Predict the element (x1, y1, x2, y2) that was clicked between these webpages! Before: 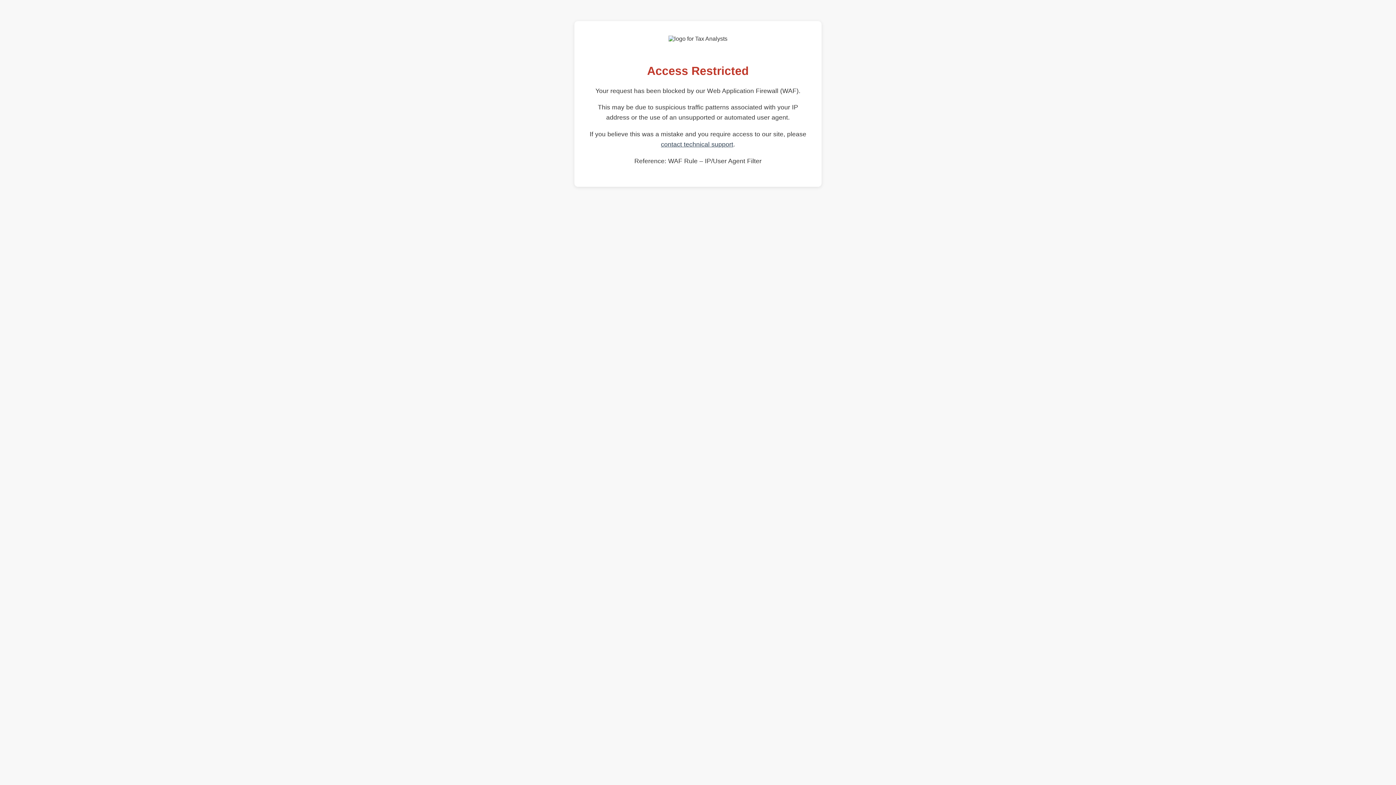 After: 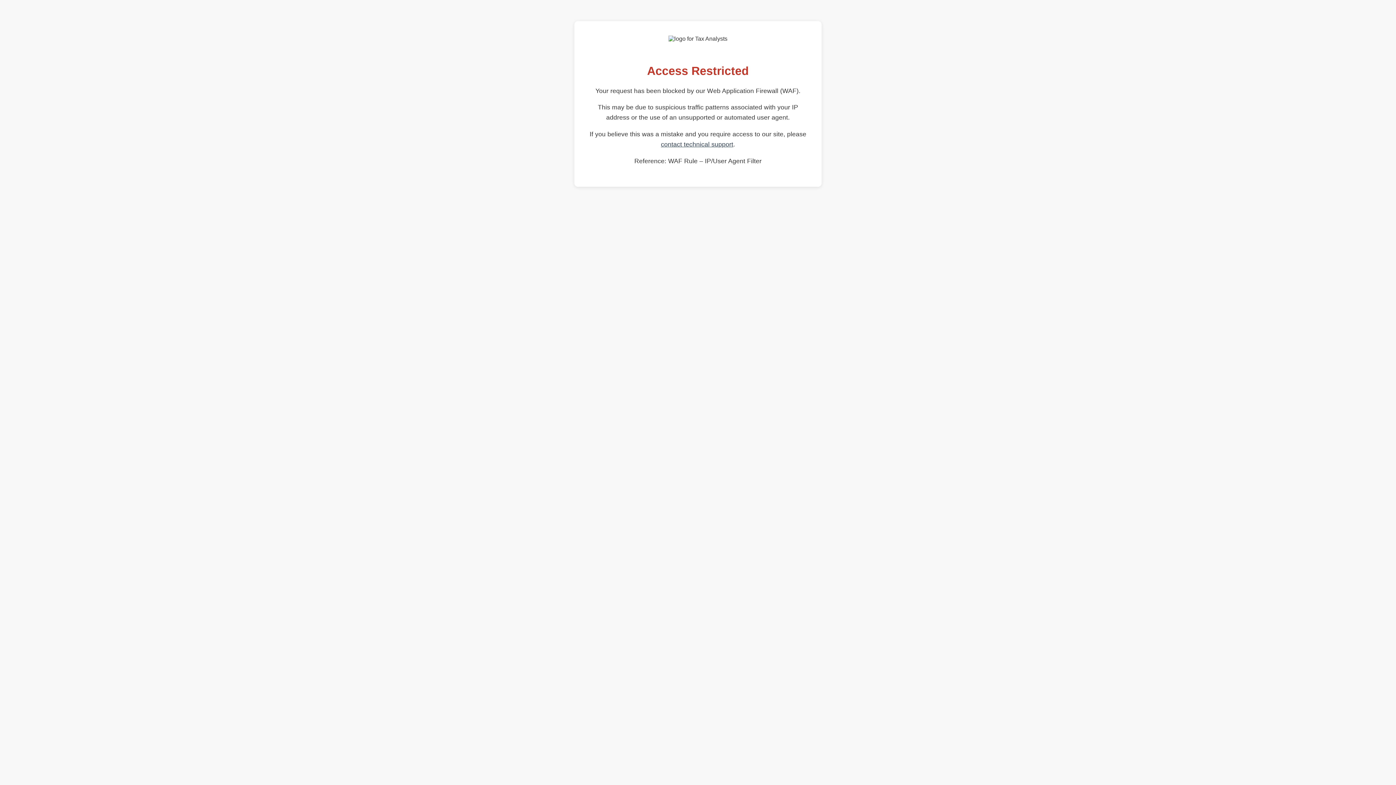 Action: label: contact technical support bbox: (661, 140, 733, 148)